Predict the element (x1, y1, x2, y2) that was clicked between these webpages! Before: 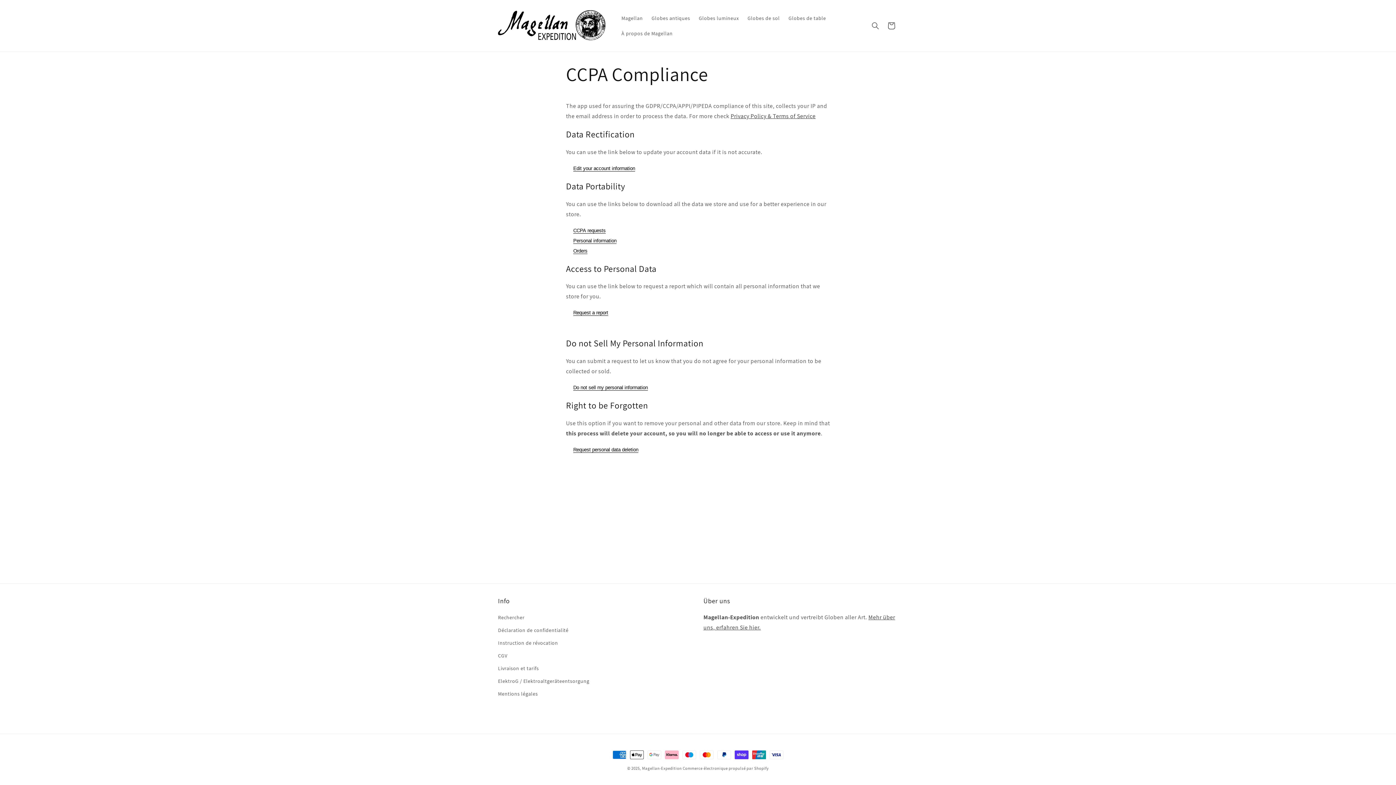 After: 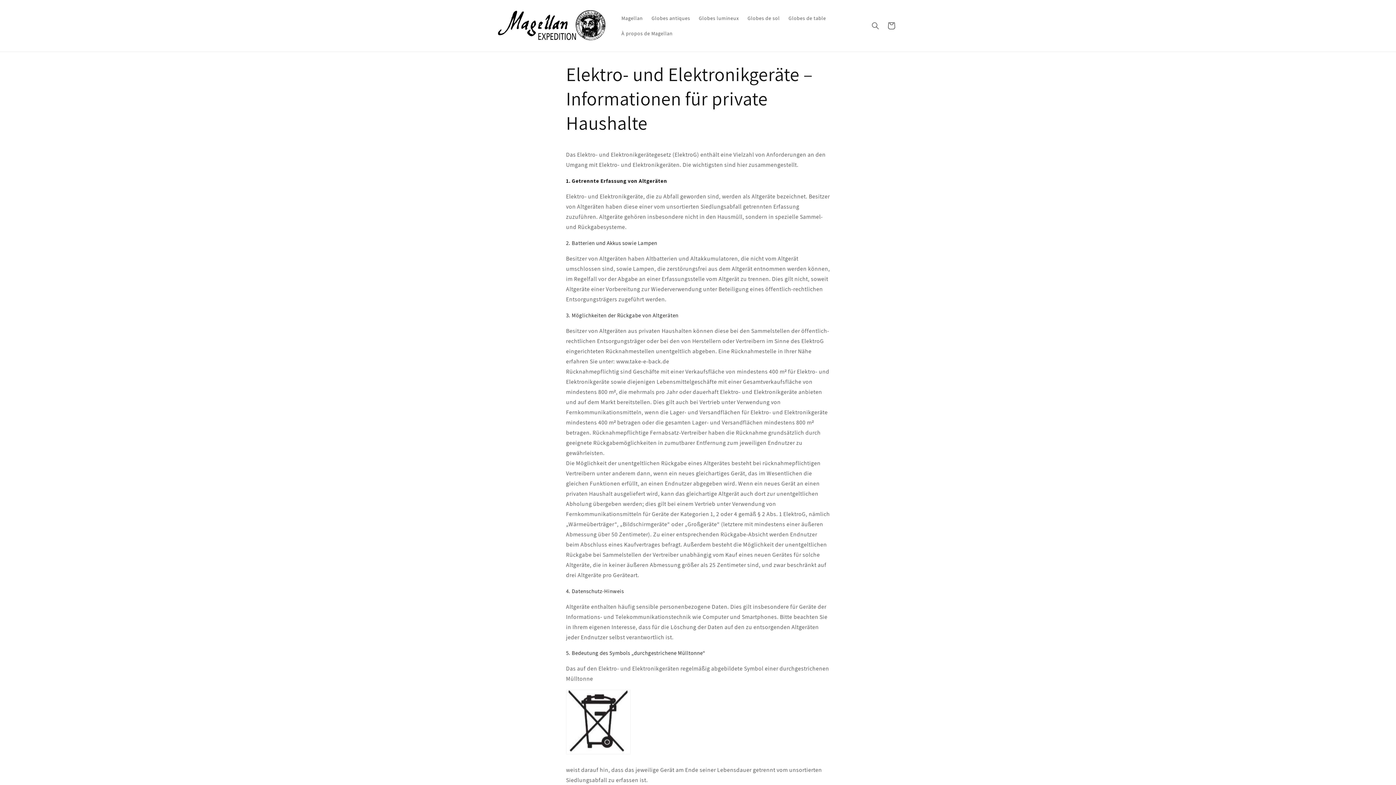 Action: label: ElektroG / Elektroaltgeräteentsorgung bbox: (498, 675, 589, 688)